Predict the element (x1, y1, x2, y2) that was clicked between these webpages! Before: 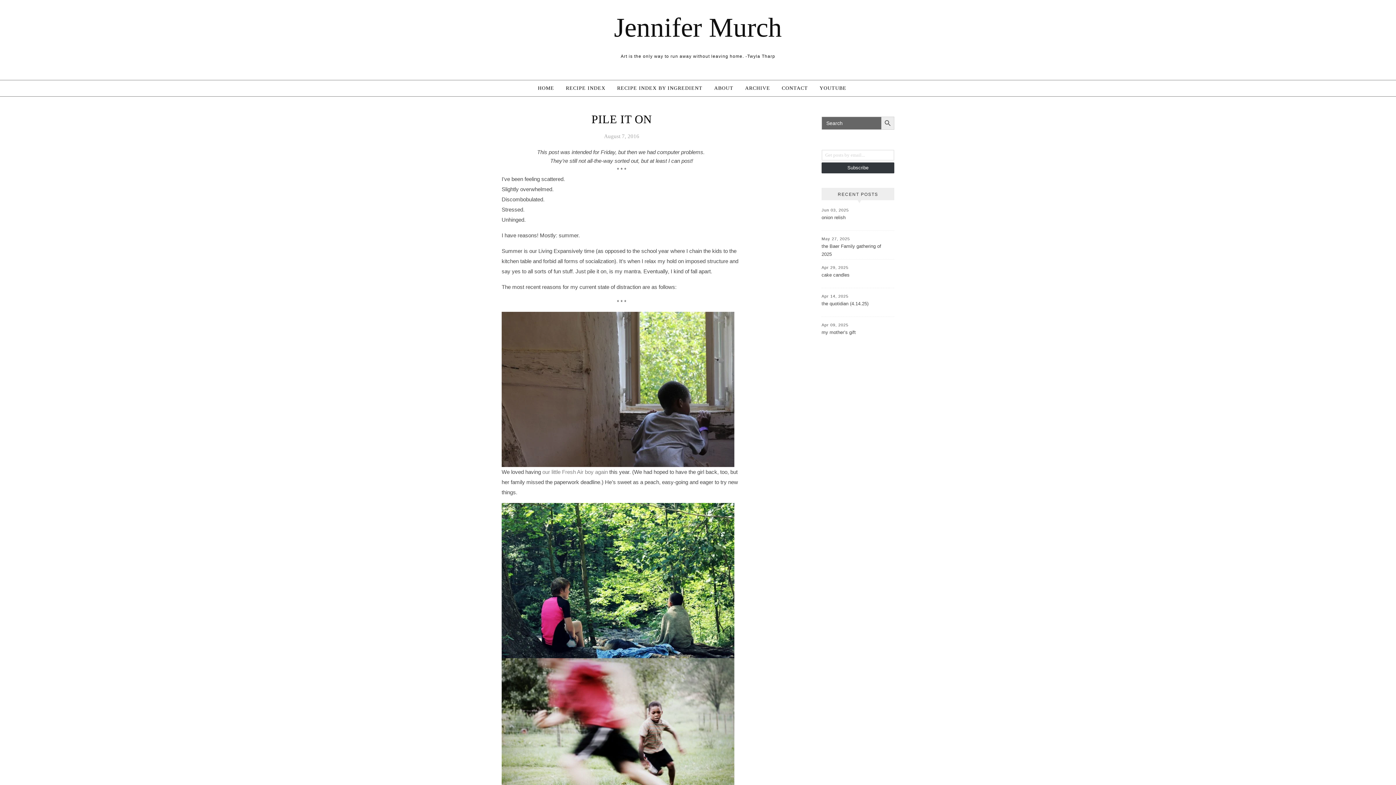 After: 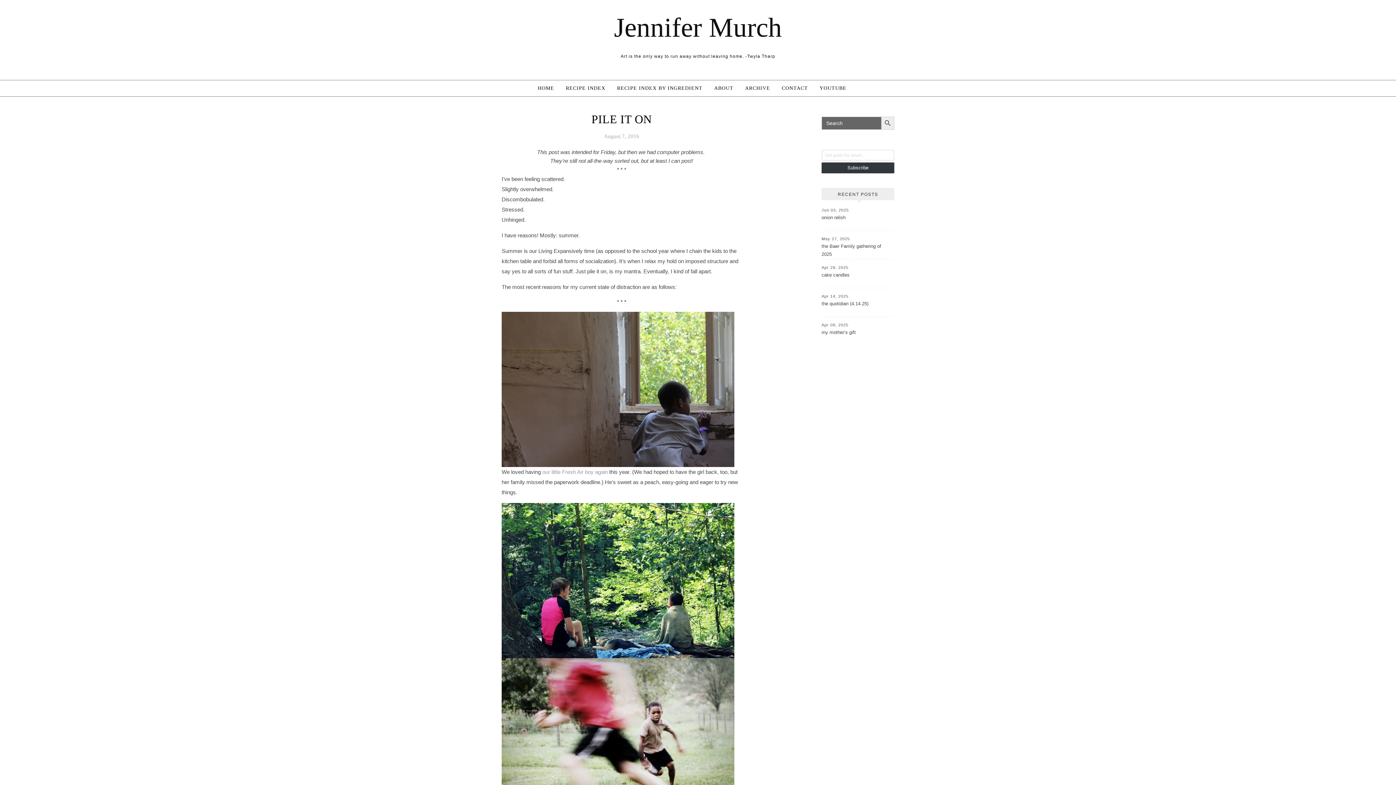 Action: bbox: (542, 469, 608, 475) label: our little Fresh Air boy again